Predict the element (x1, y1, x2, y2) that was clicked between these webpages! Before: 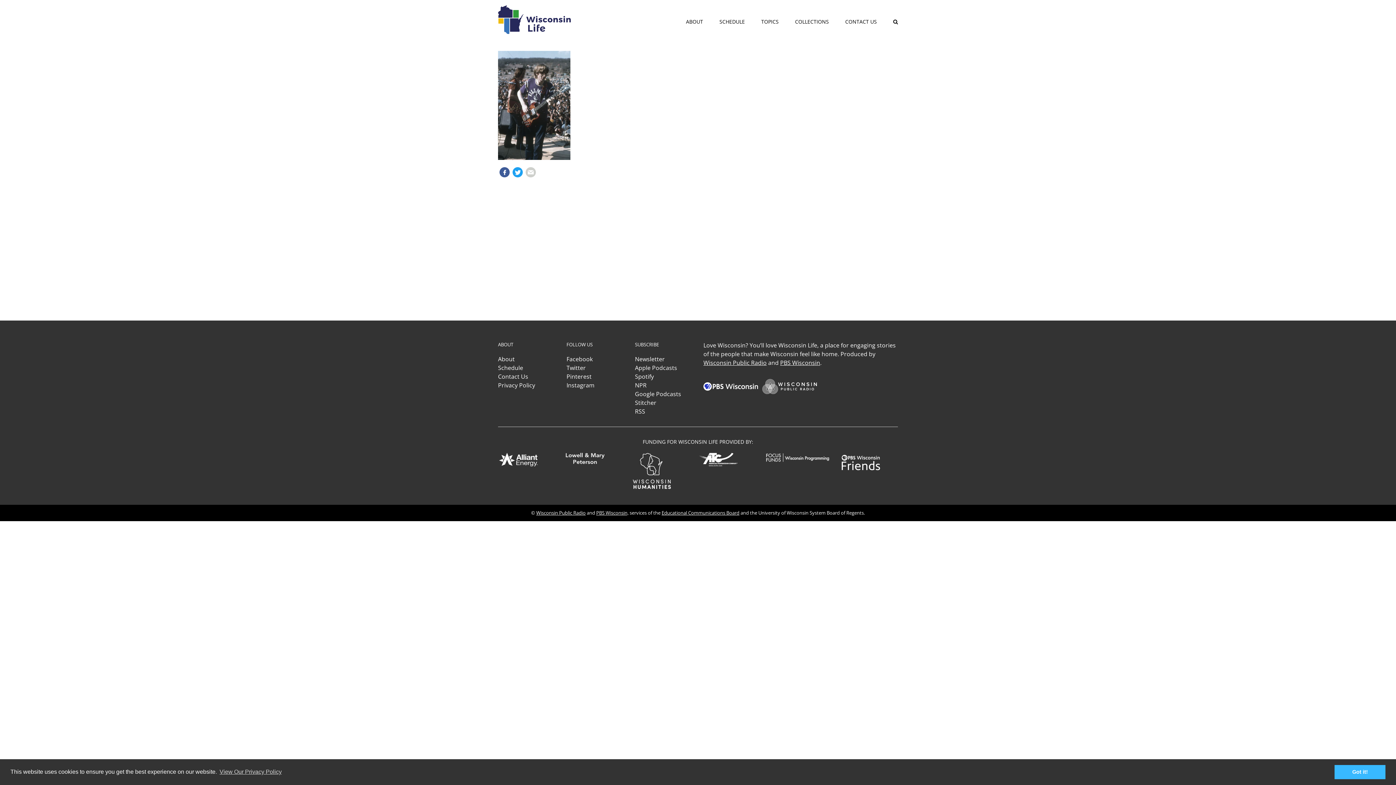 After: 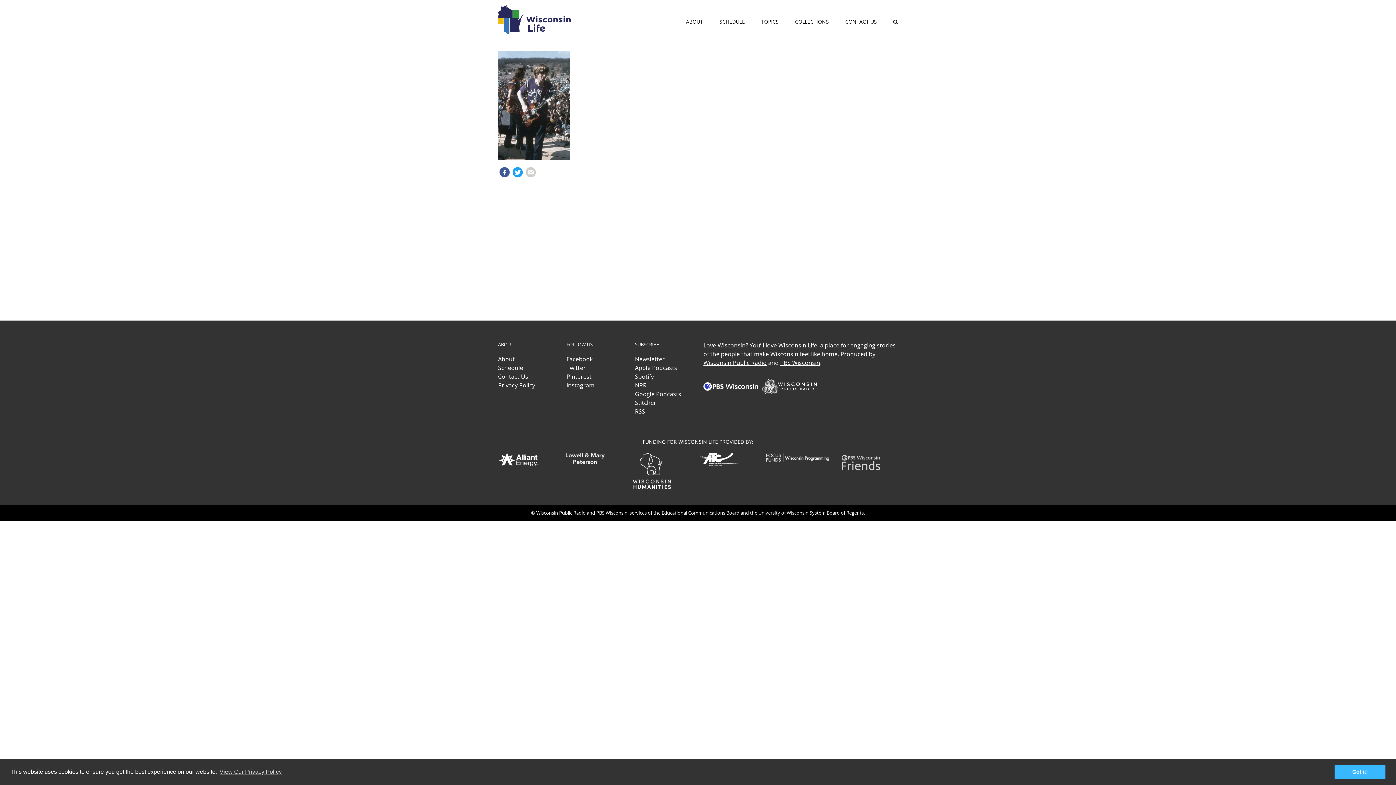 Action: bbox: (832, 453, 880, 461)